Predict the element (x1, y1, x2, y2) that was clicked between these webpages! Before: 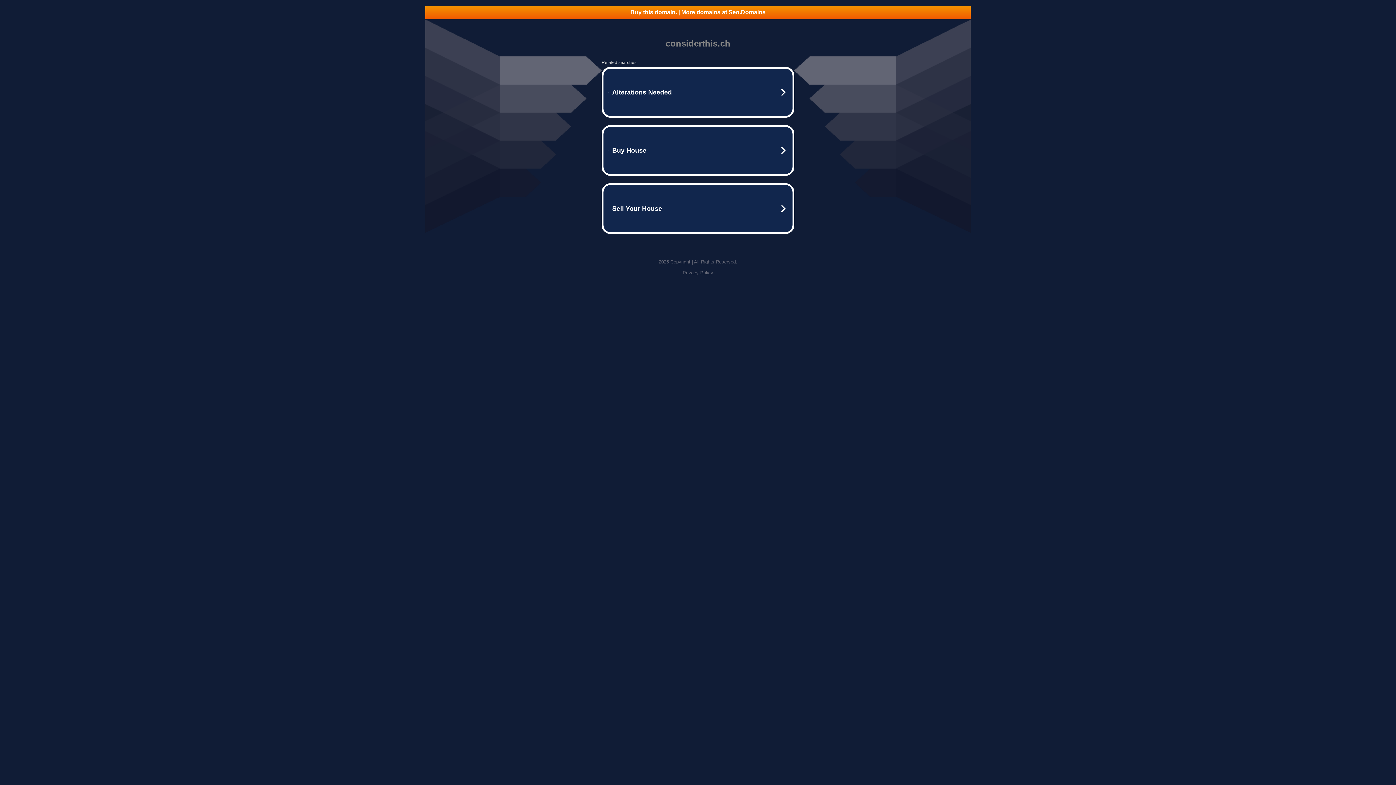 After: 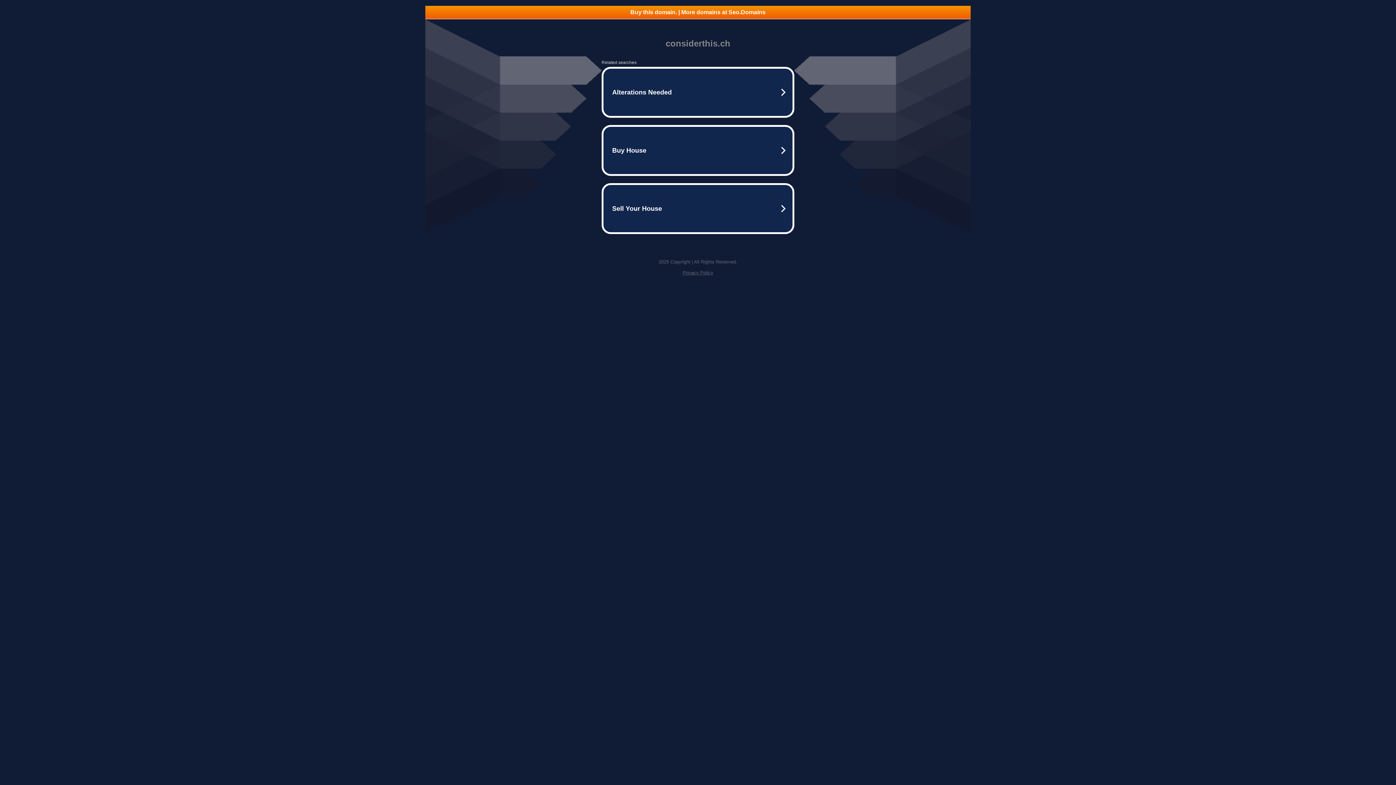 Action: bbox: (425, 5, 970, 18) label: Buy this domain. | More domains at Seo.Domains